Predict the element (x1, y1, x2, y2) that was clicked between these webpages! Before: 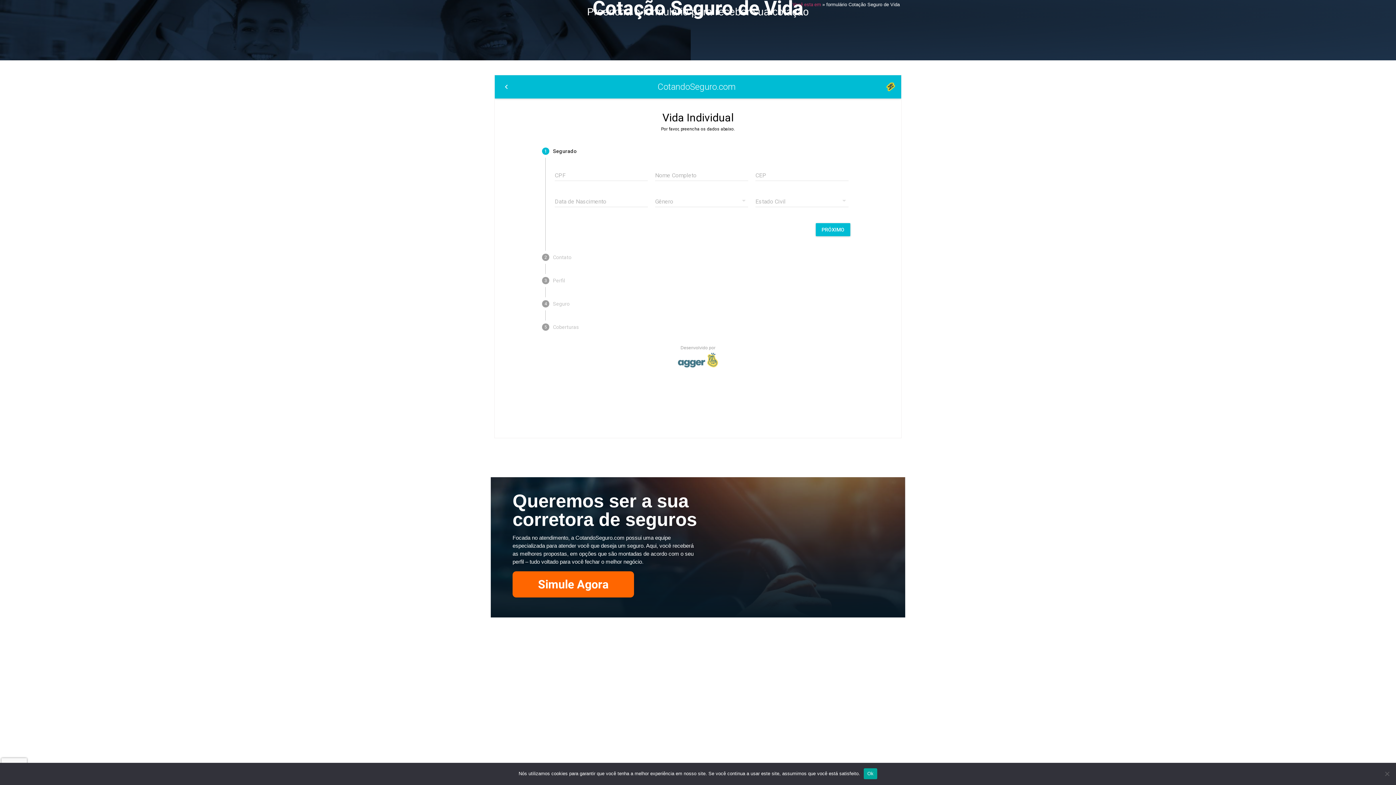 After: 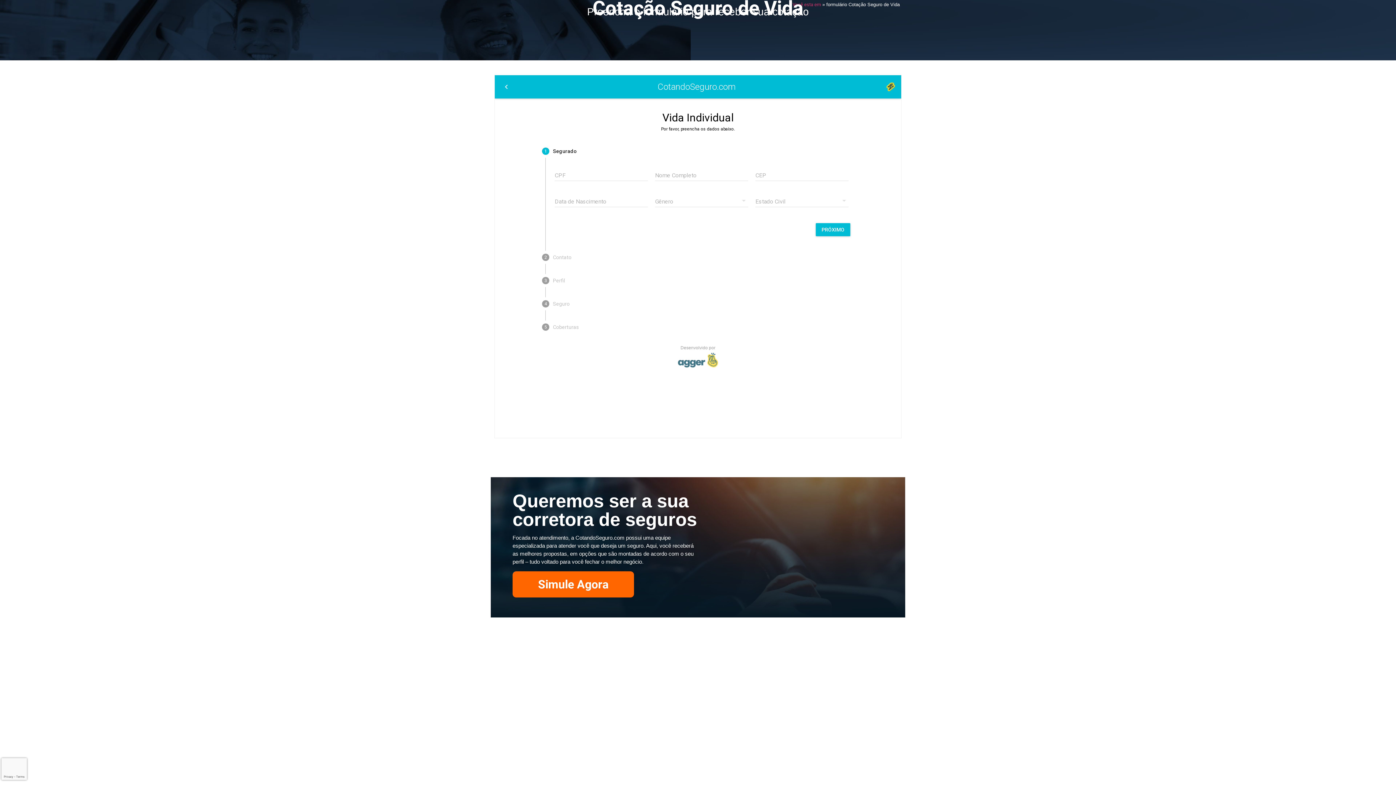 Action: label: Ok bbox: (863, 768, 877, 779)